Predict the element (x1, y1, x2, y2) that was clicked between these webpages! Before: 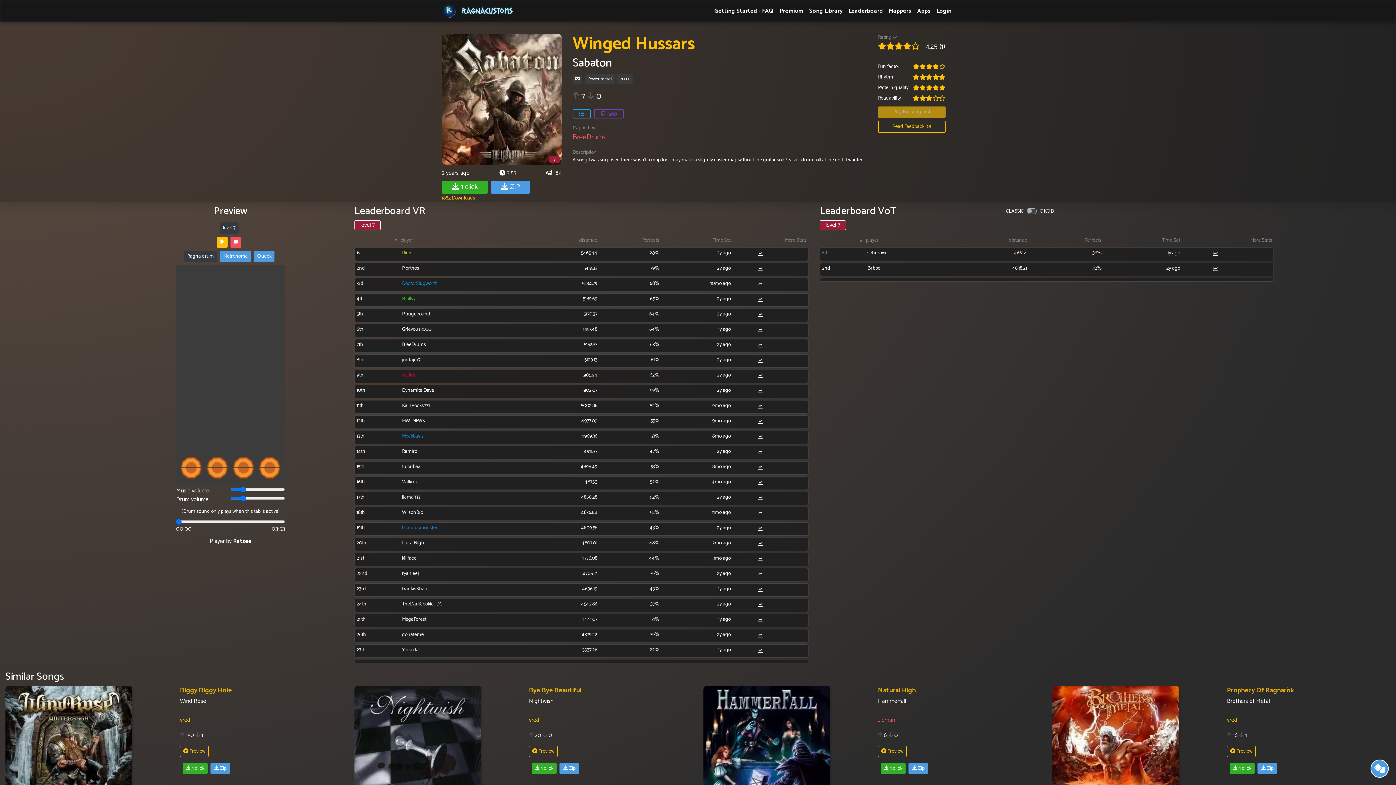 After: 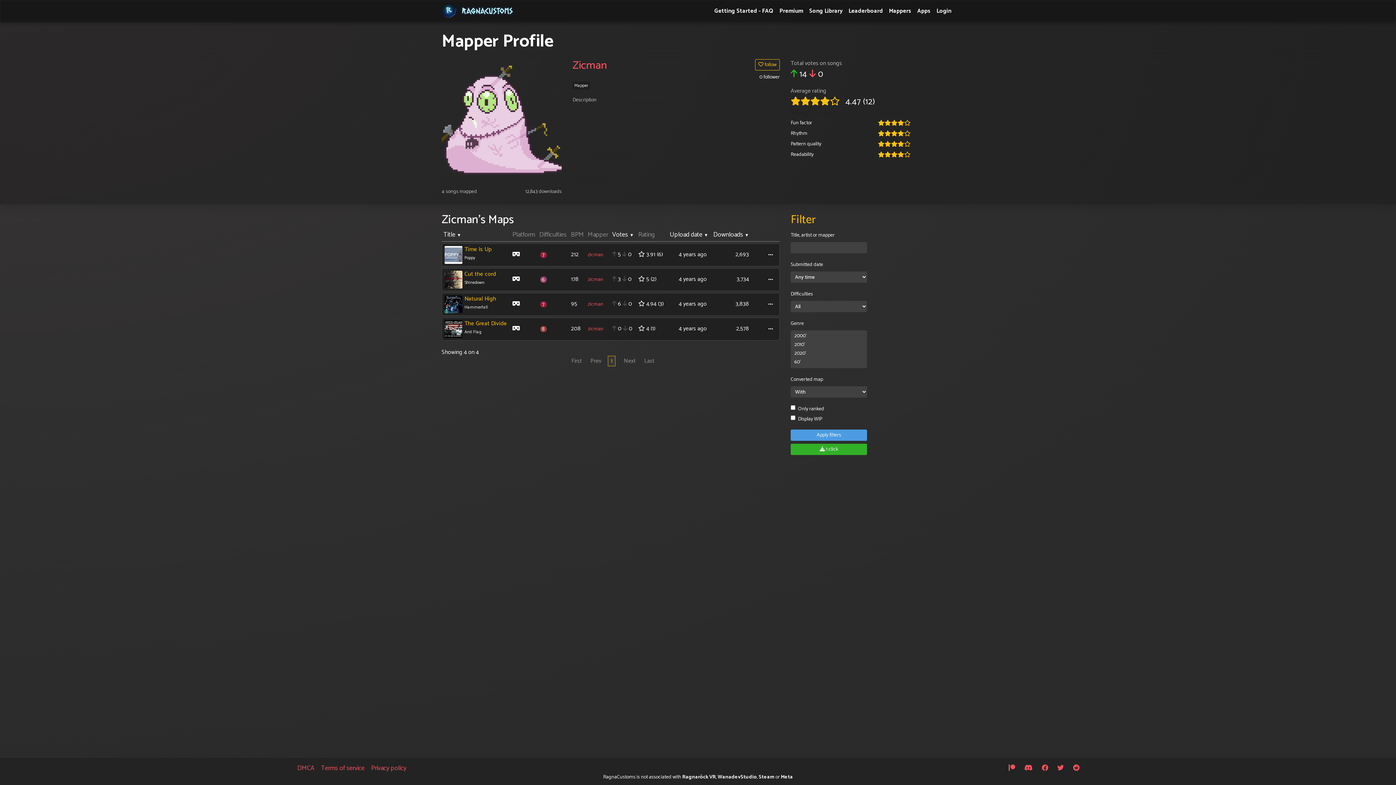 Action: bbox: (878, 715, 895, 725) label: zicman